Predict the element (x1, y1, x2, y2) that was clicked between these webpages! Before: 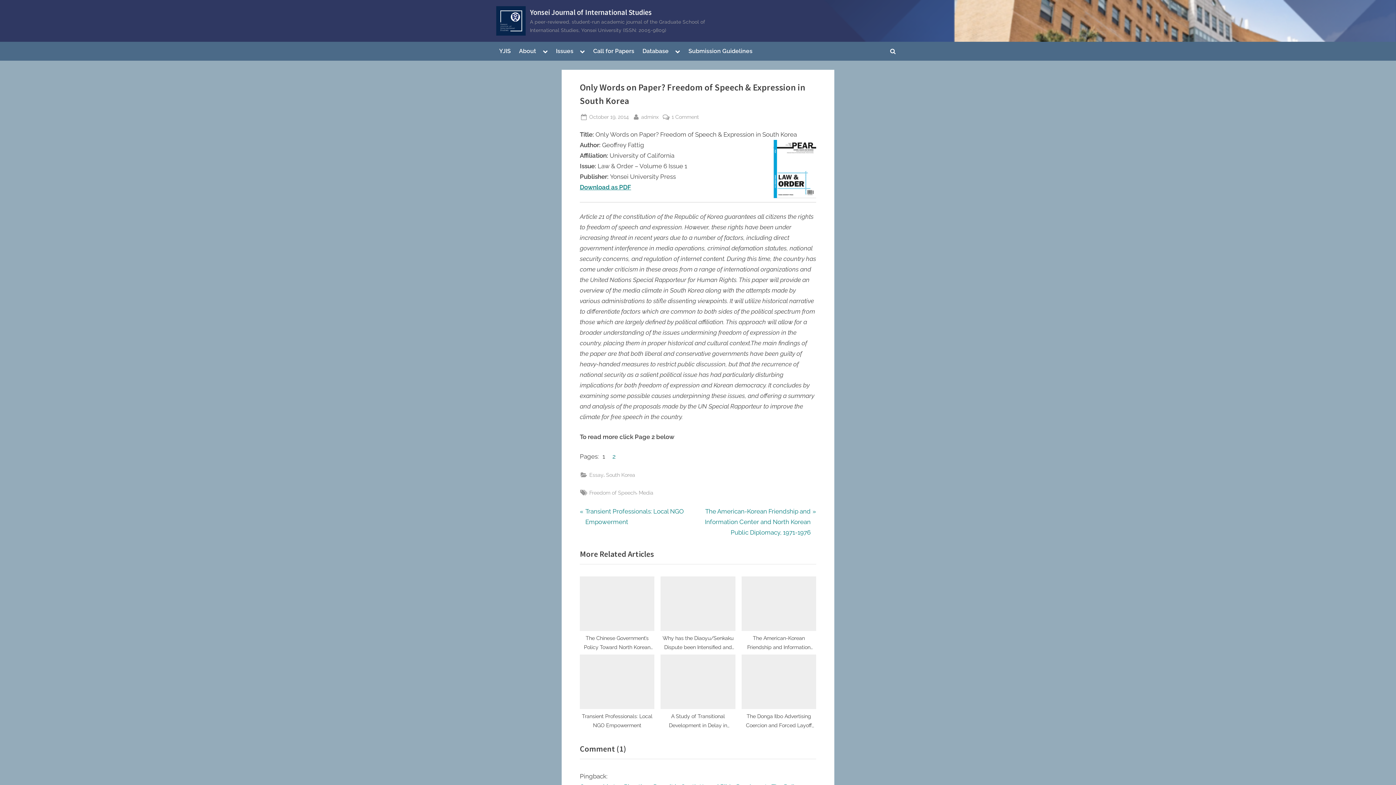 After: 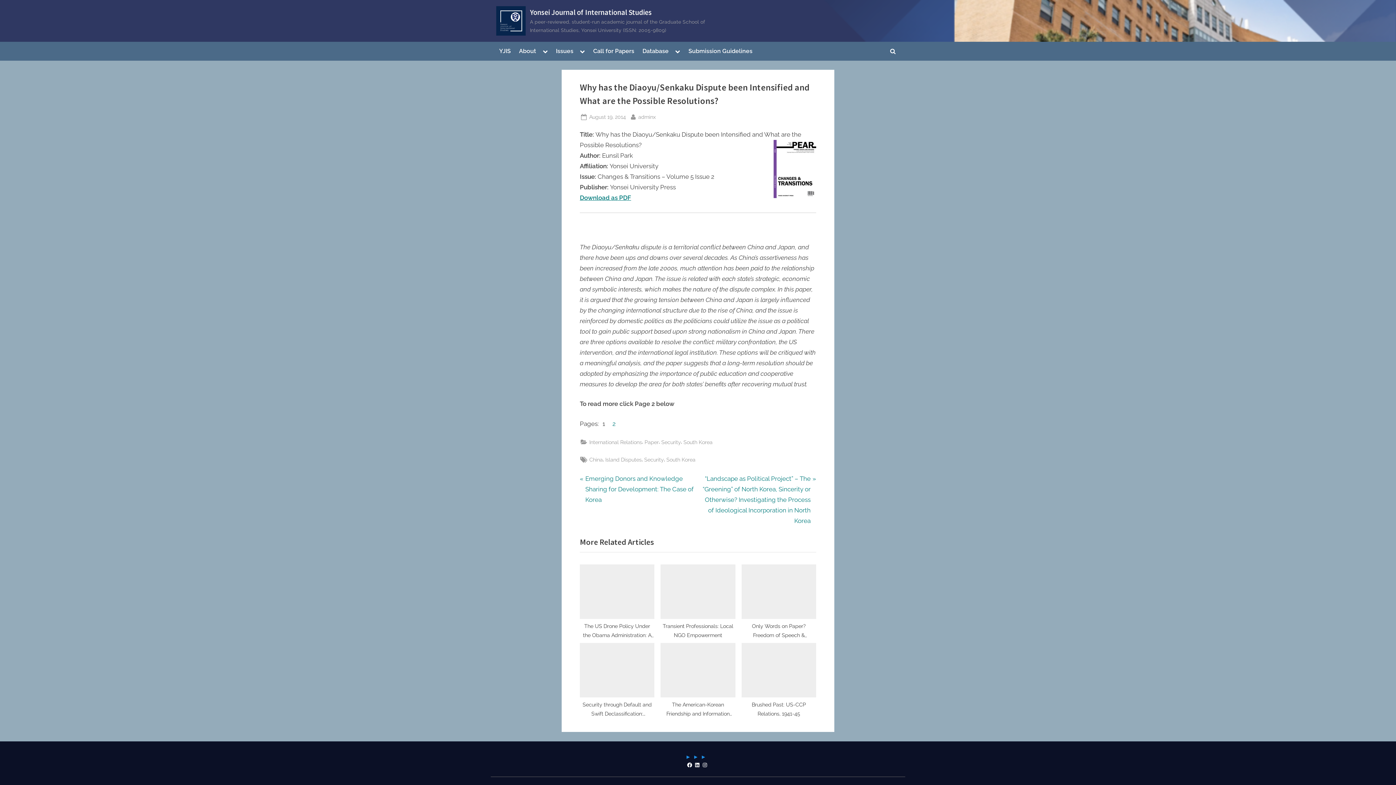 Action: bbox: (660, 576, 735, 645) label: Why has the Diaoyu/Senkaku Dispute been Intensified and What are the Possible Resolutions?
International Relations